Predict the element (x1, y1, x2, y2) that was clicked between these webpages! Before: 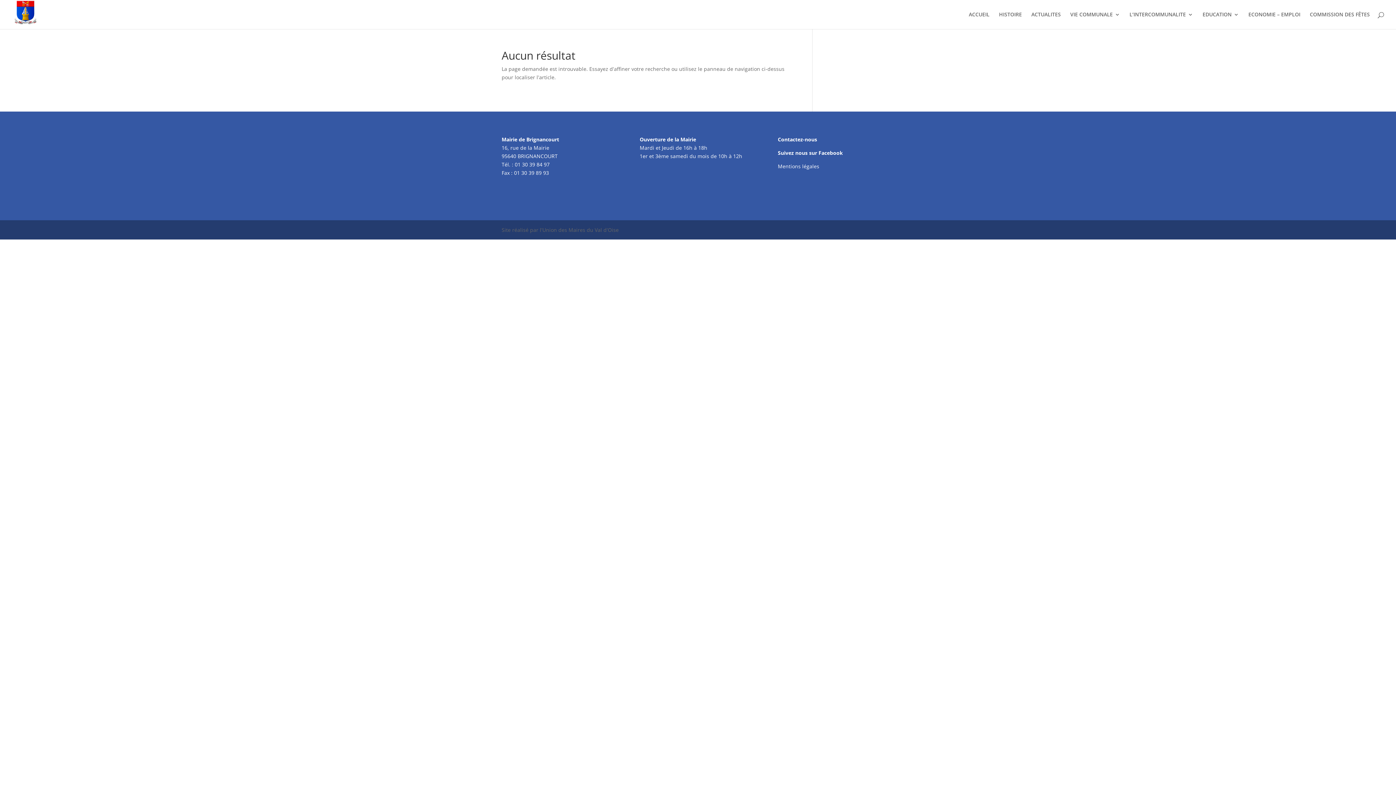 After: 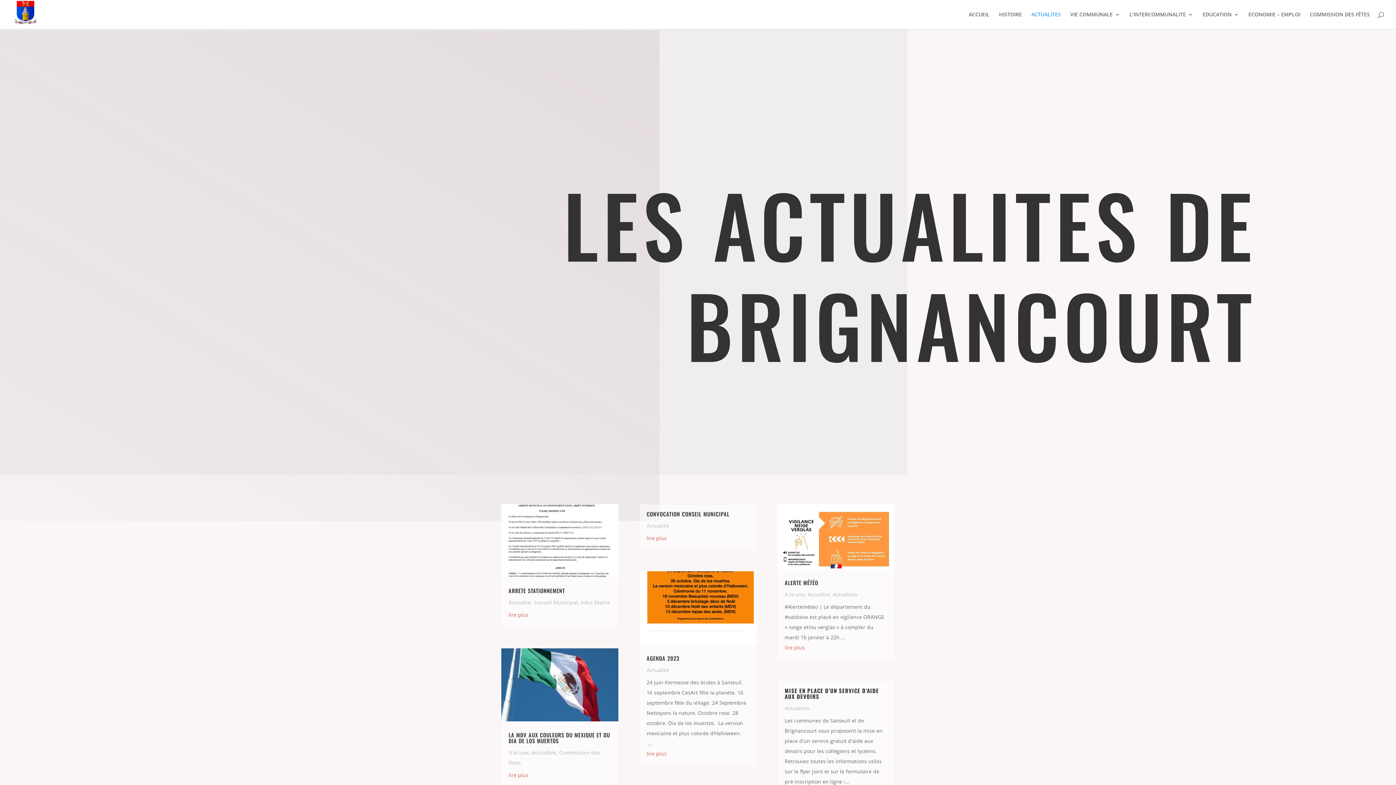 Action: bbox: (1031, 12, 1061, 29) label: ACTUALITES